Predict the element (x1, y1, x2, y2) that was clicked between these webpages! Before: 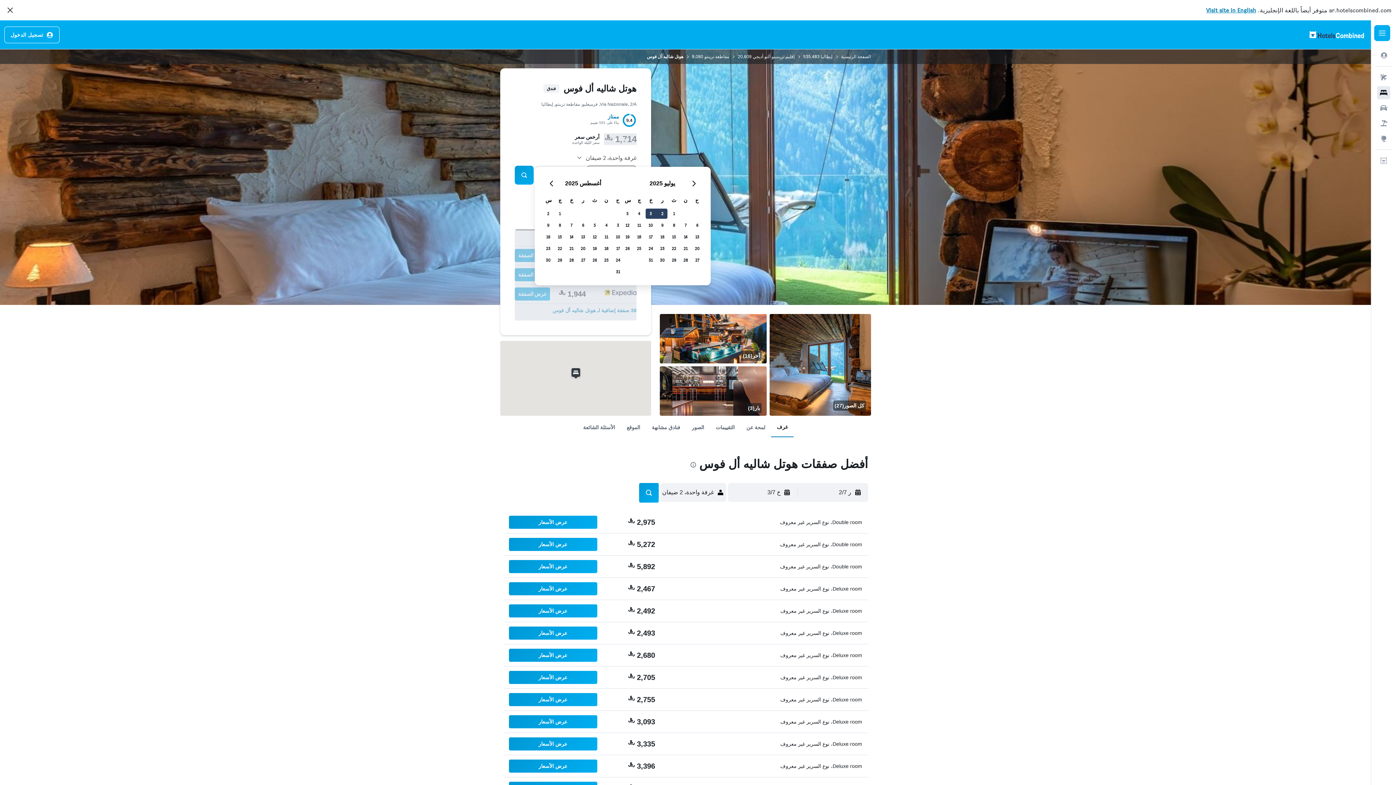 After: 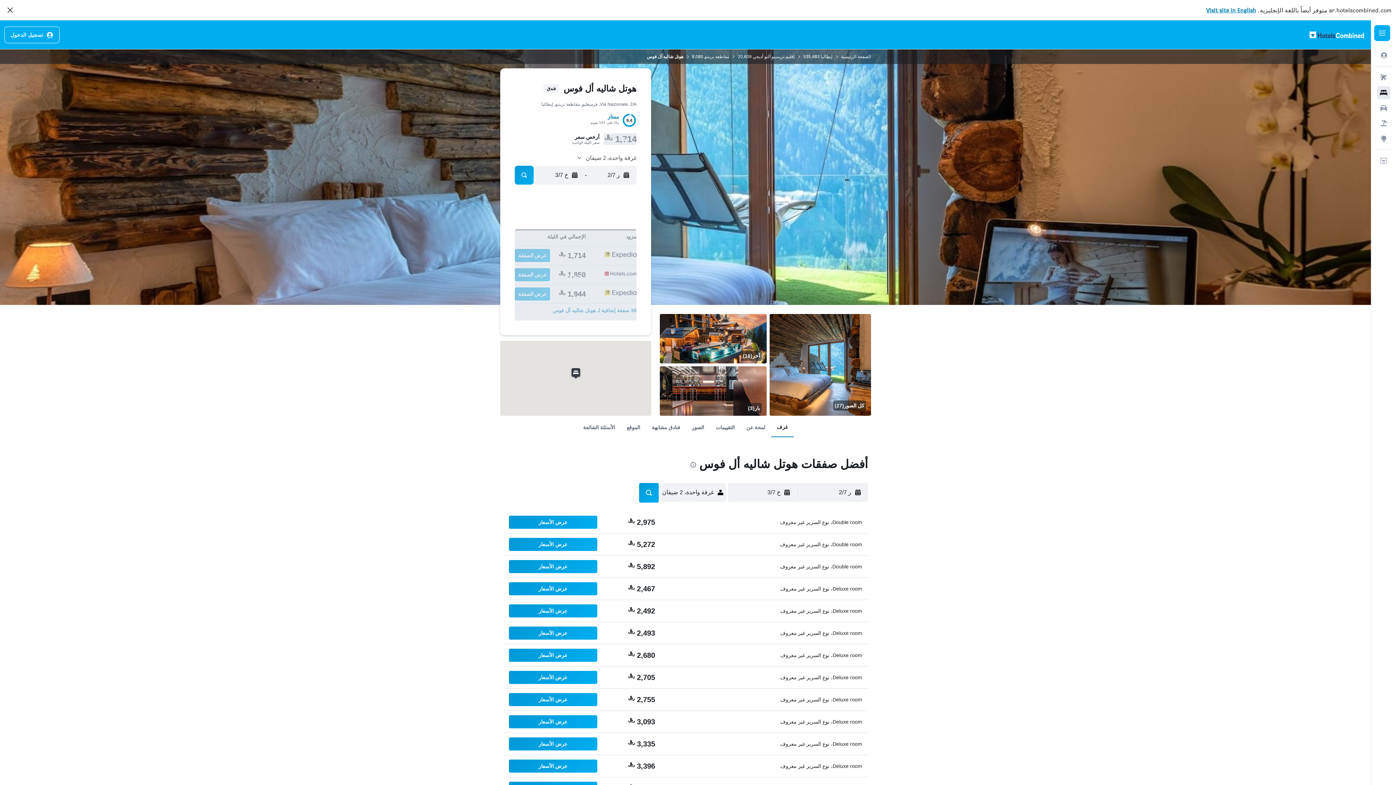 Action: bbox: (639, 483, 658, 502) label: بحث